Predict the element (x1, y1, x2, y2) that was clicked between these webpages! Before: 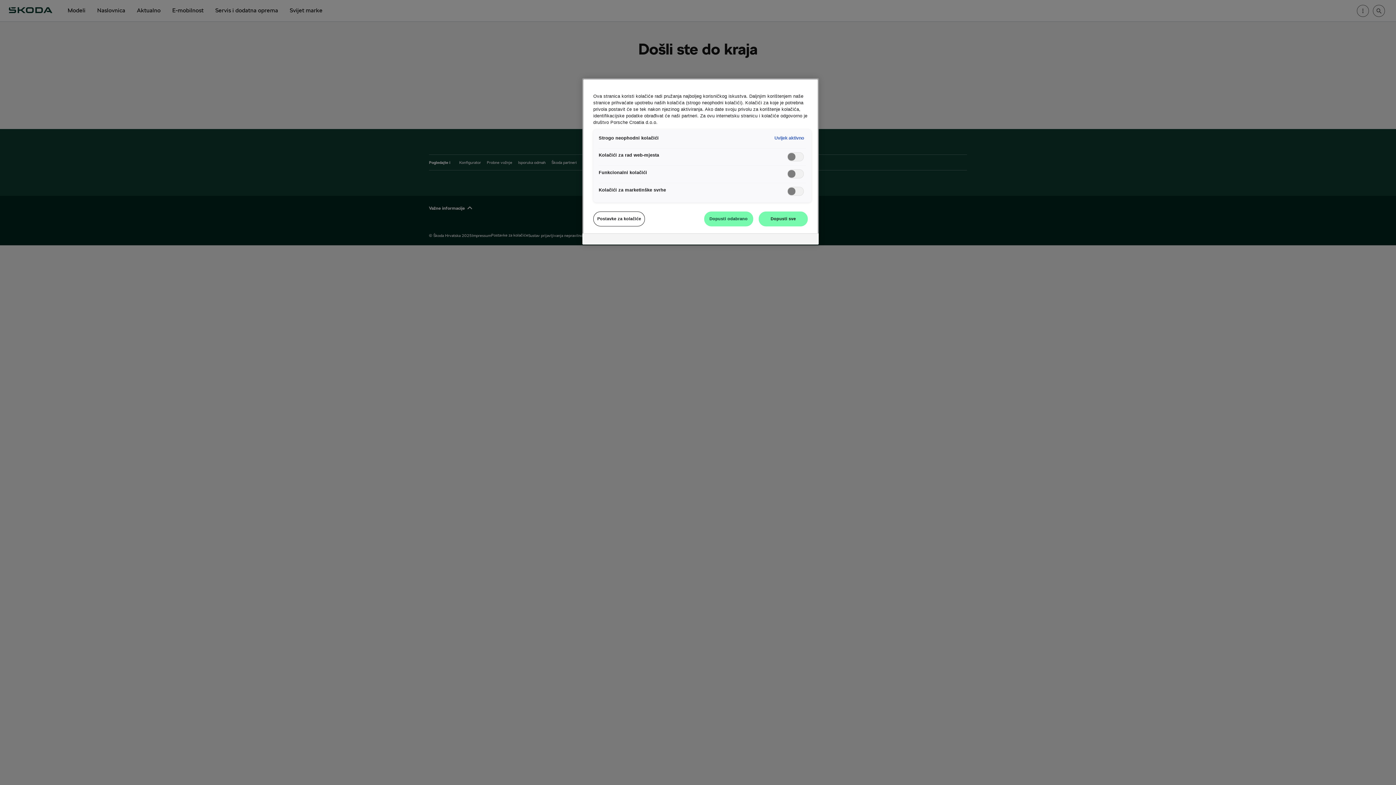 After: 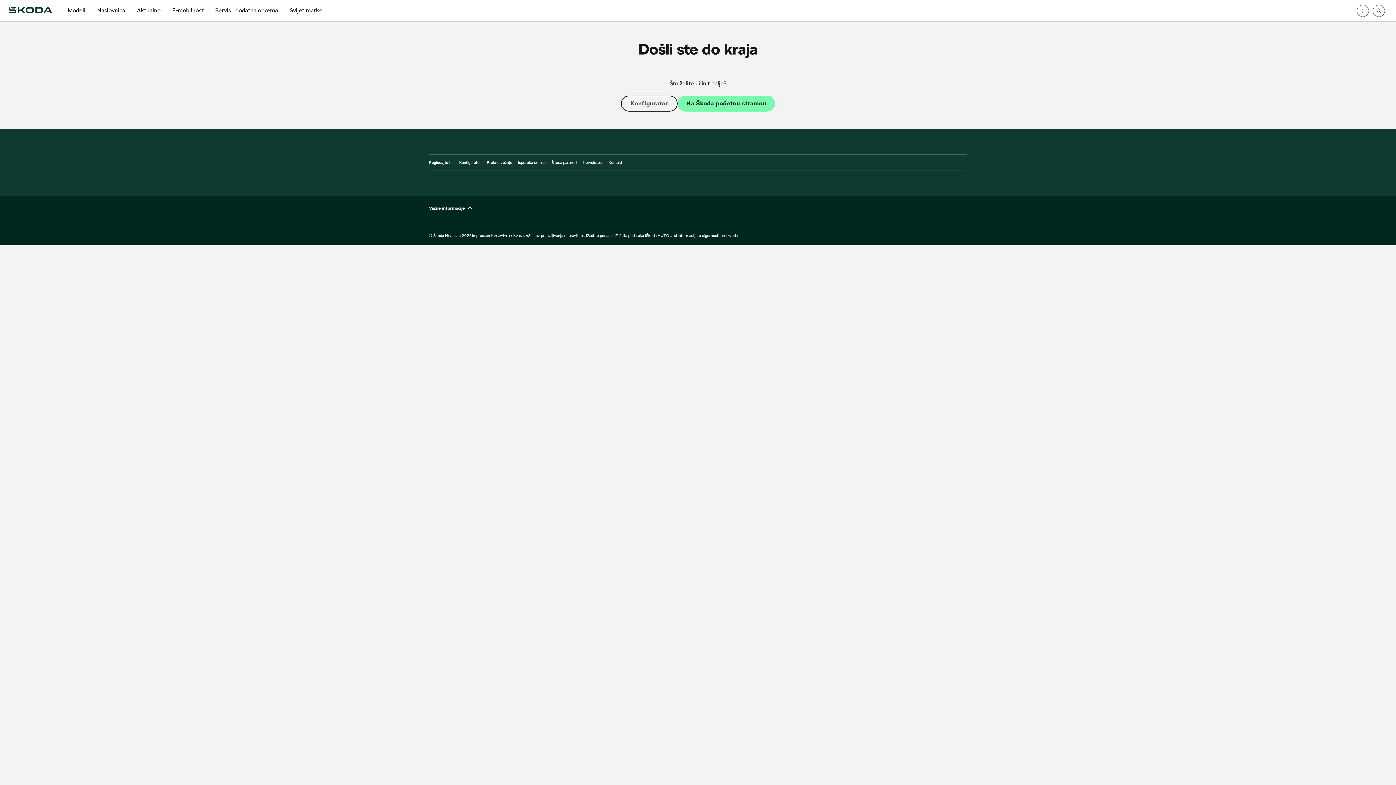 Action: bbox: (758, 211, 808, 226) label: Dopusti sve